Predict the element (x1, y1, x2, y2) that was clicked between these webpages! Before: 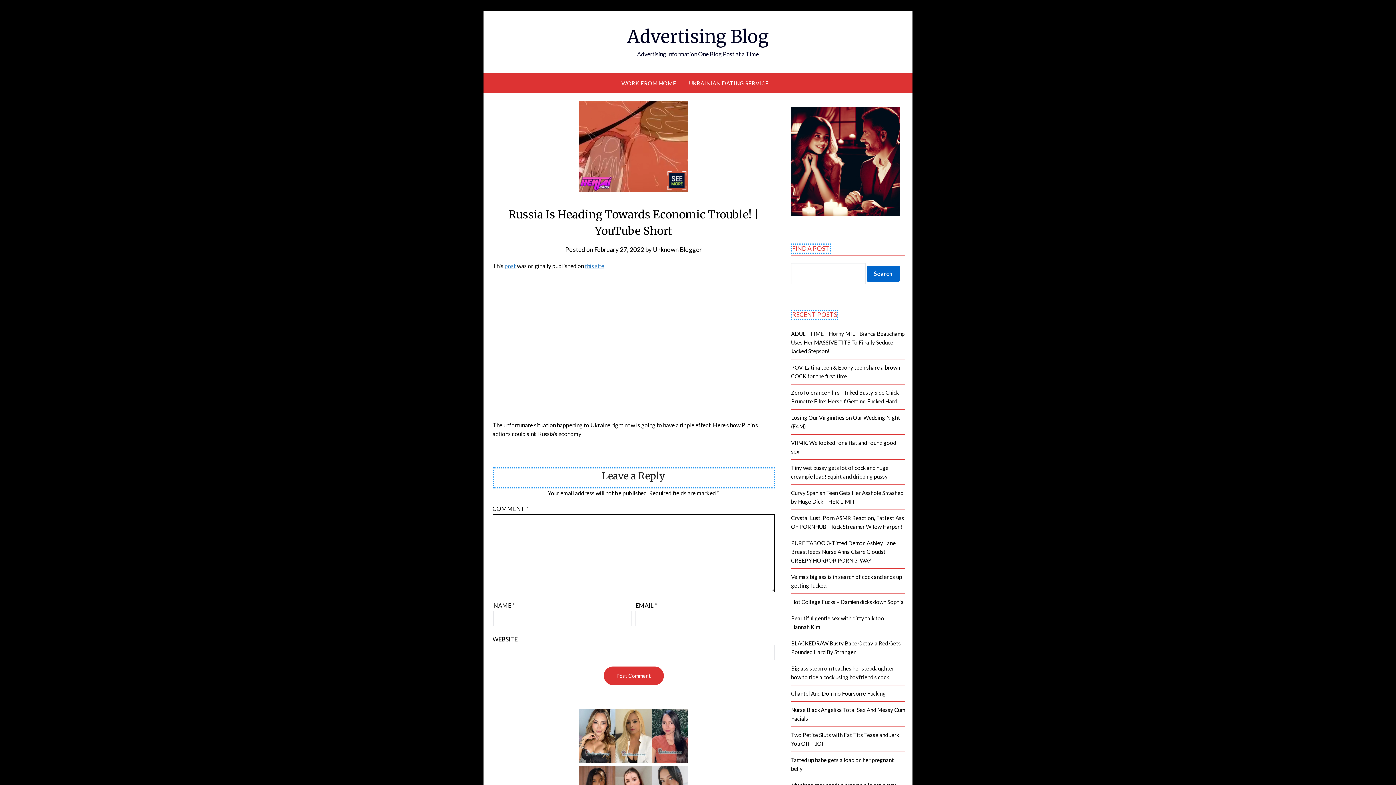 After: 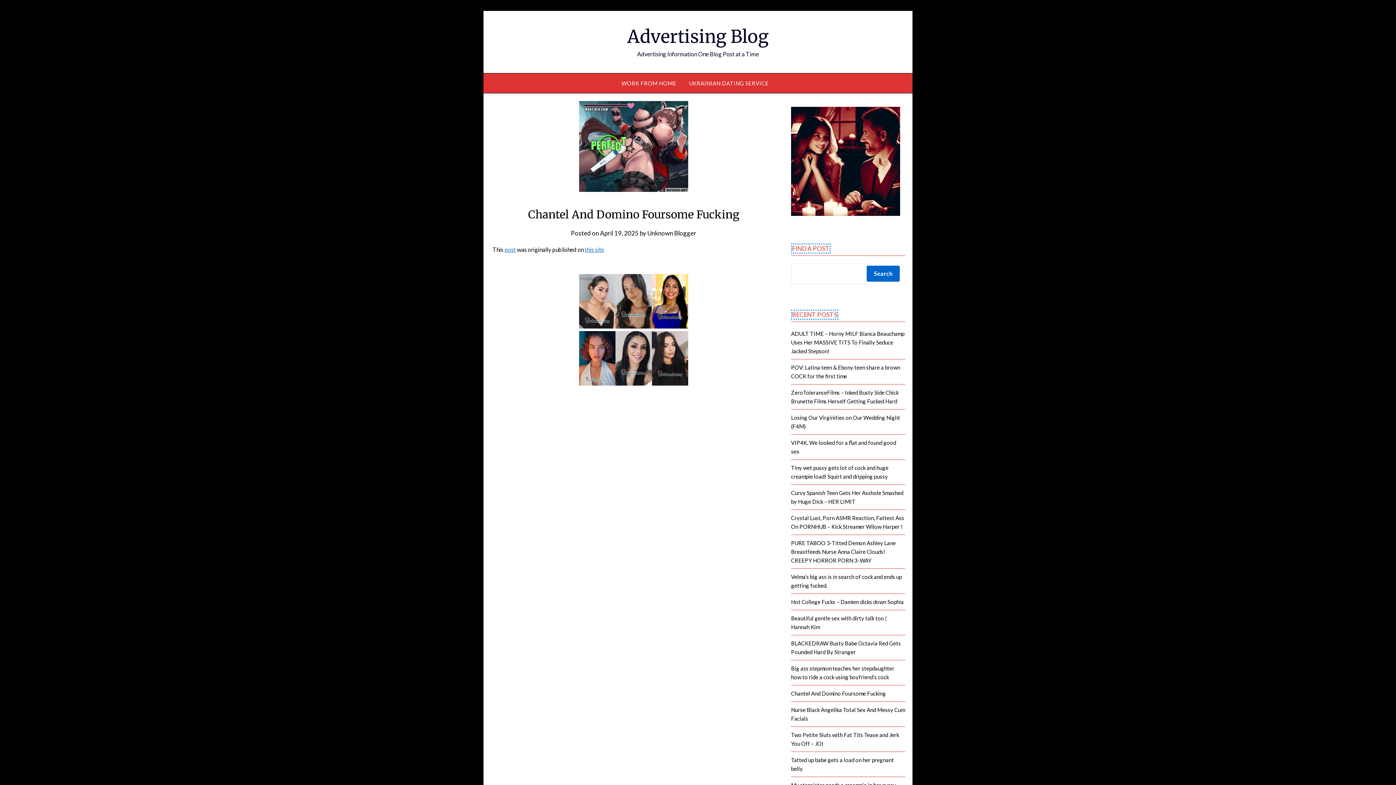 Action: label: Chantel And Domino Foursome Fucking bbox: (791, 690, 886, 697)